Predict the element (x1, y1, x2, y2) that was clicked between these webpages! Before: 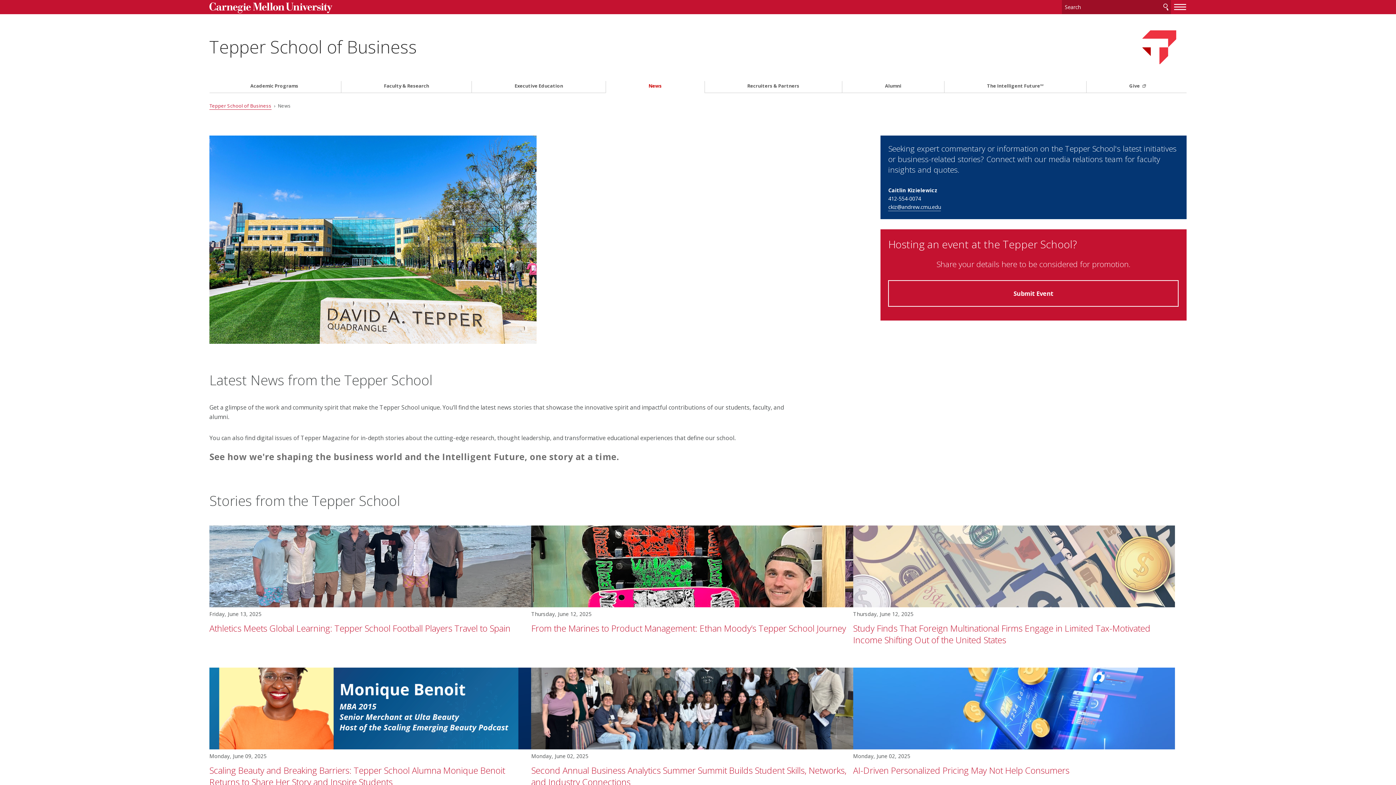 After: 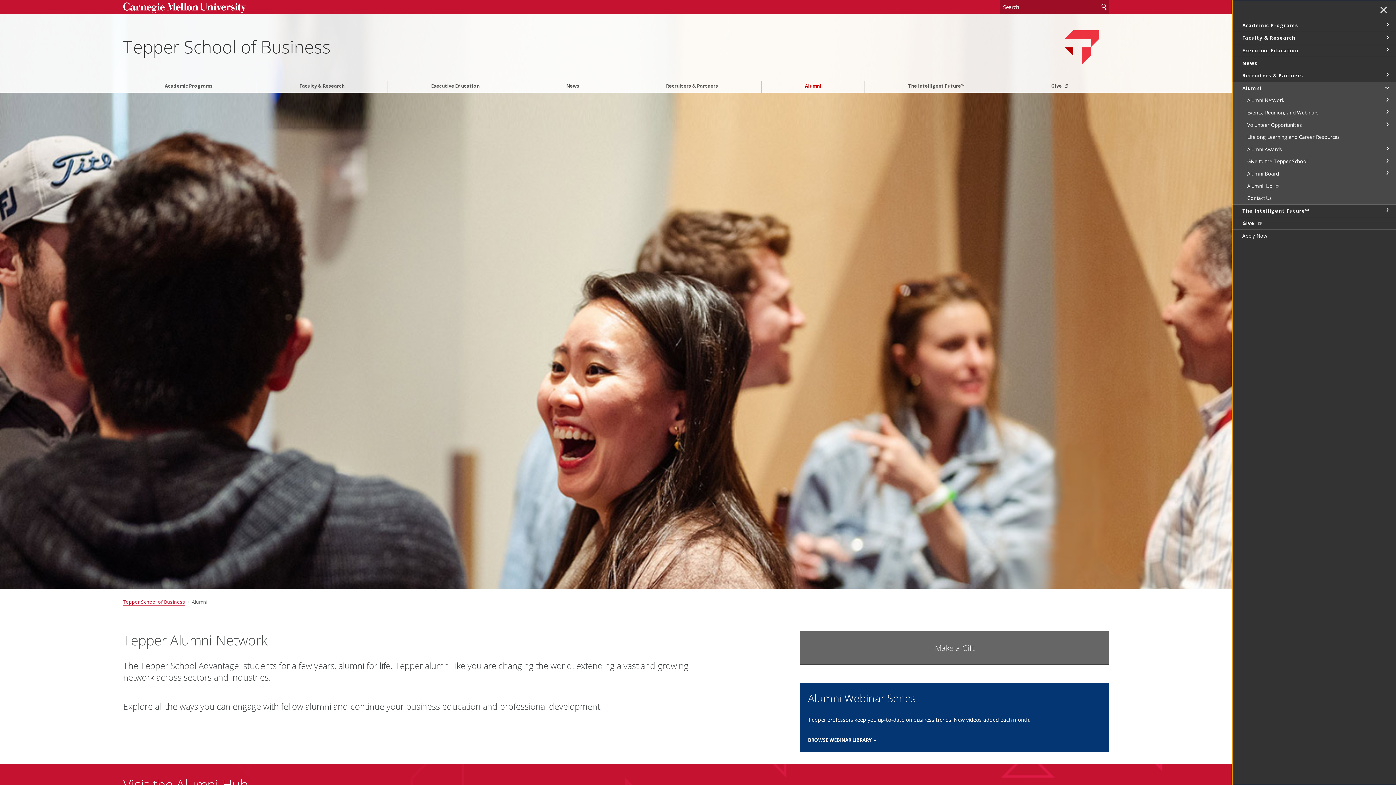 Action: bbox: (844, 82, 942, 88) label: Alumni